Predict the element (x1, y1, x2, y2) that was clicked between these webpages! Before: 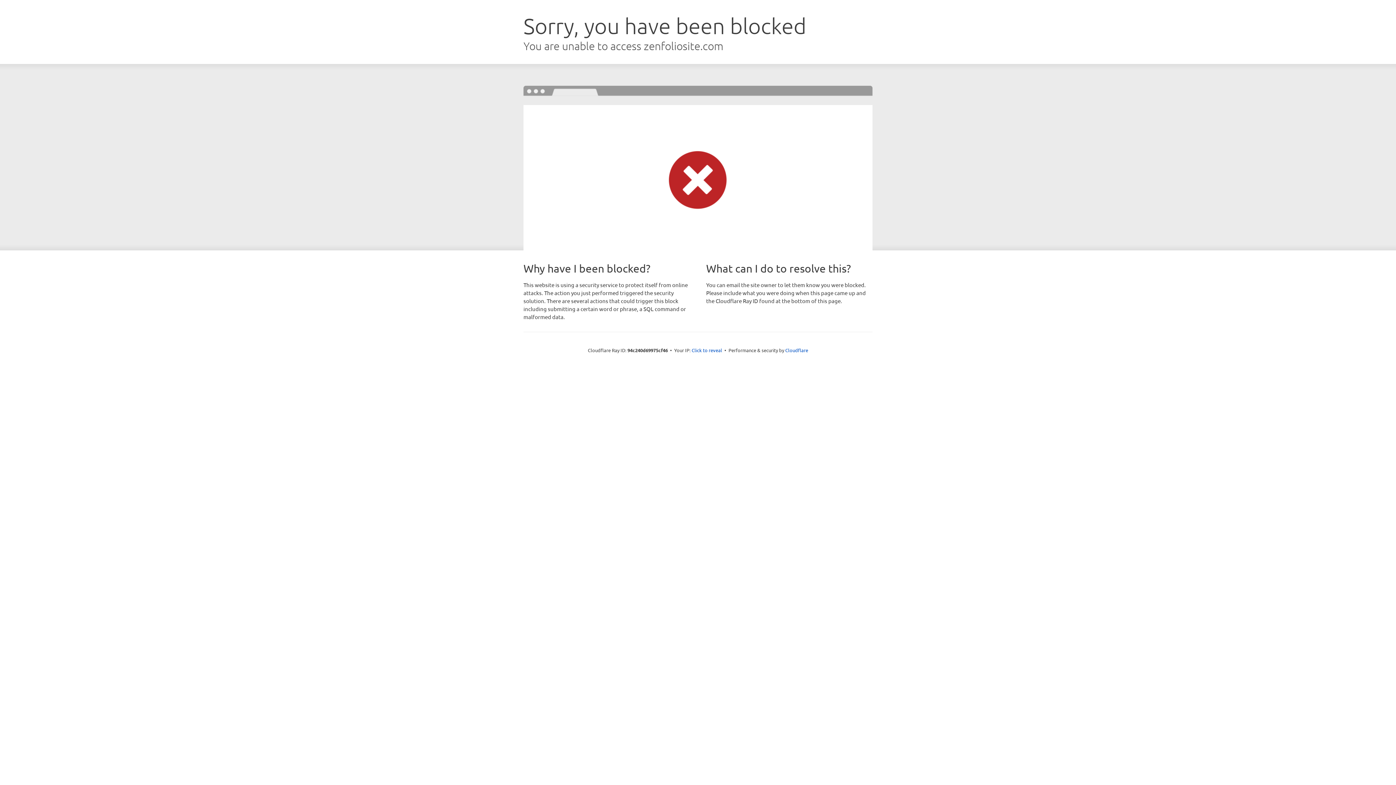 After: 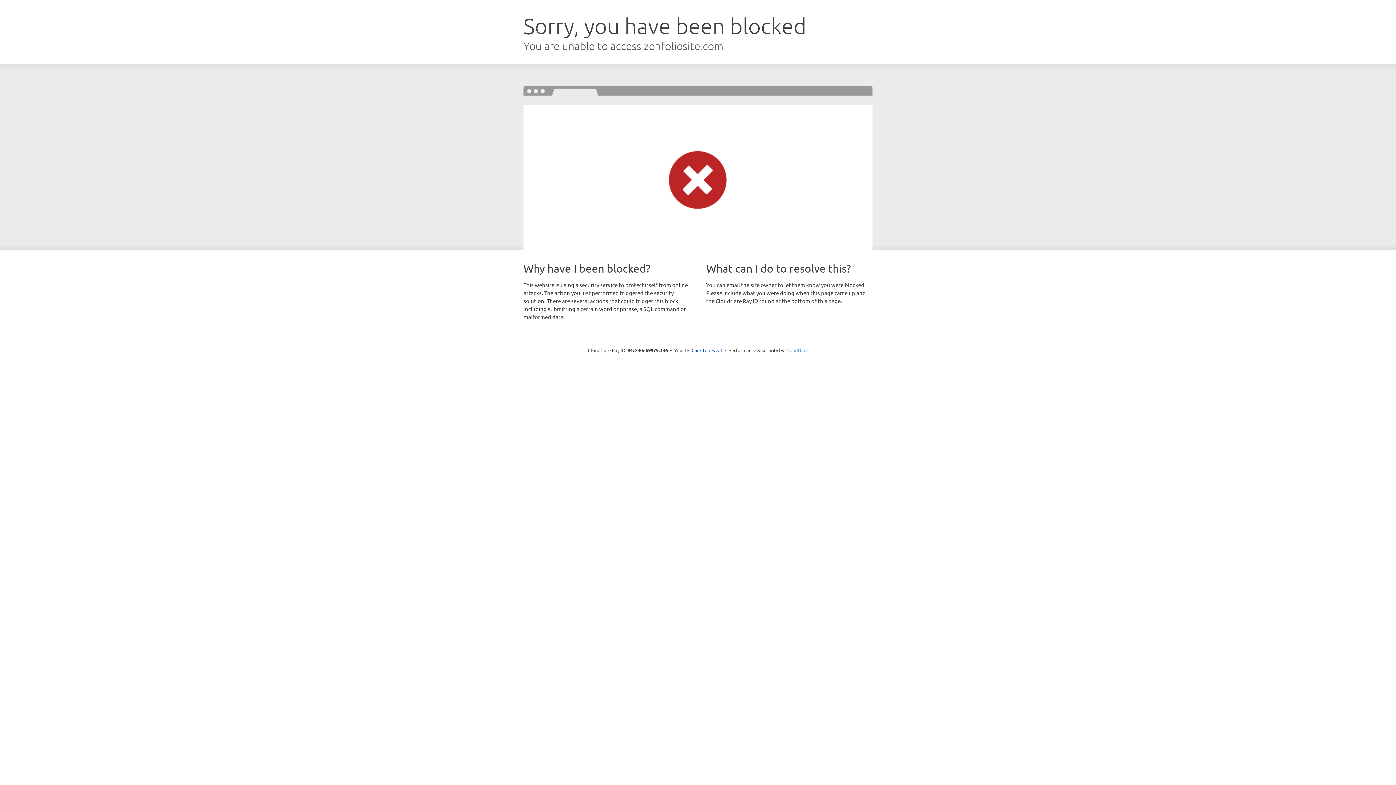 Action: bbox: (785, 347, 808, 353) label: Cloudflare